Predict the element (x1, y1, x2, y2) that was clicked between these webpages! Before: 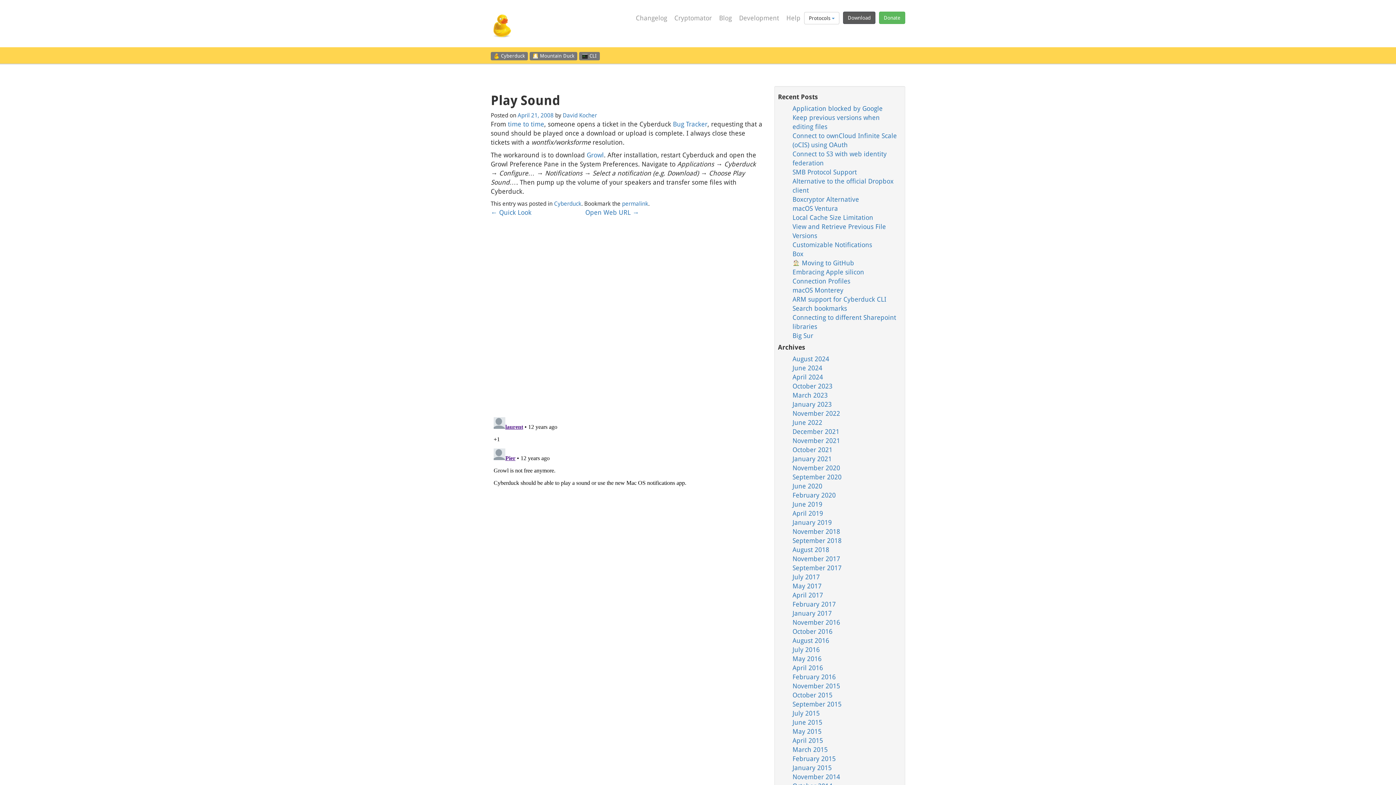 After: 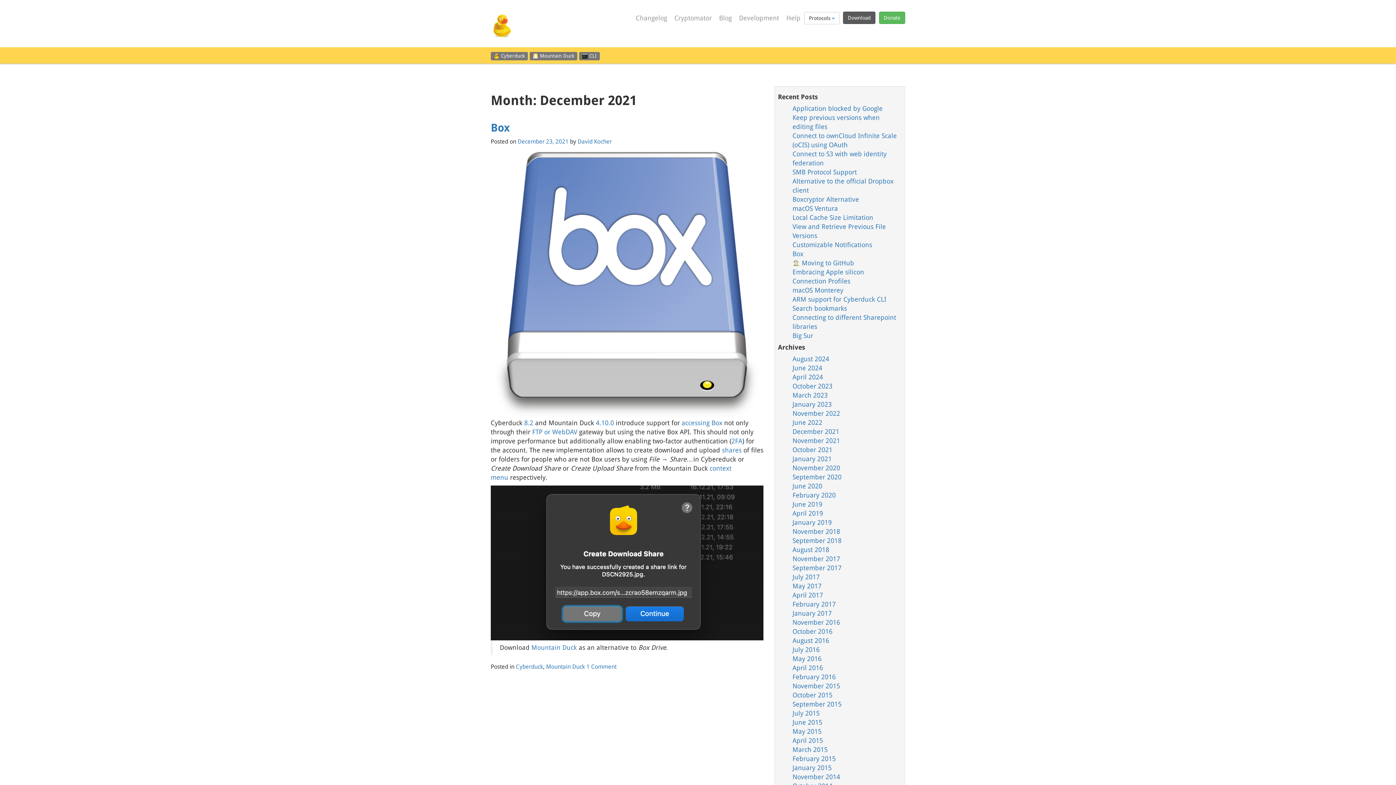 Action: label: December 2021 bbox: (792, 428, 839, 435)